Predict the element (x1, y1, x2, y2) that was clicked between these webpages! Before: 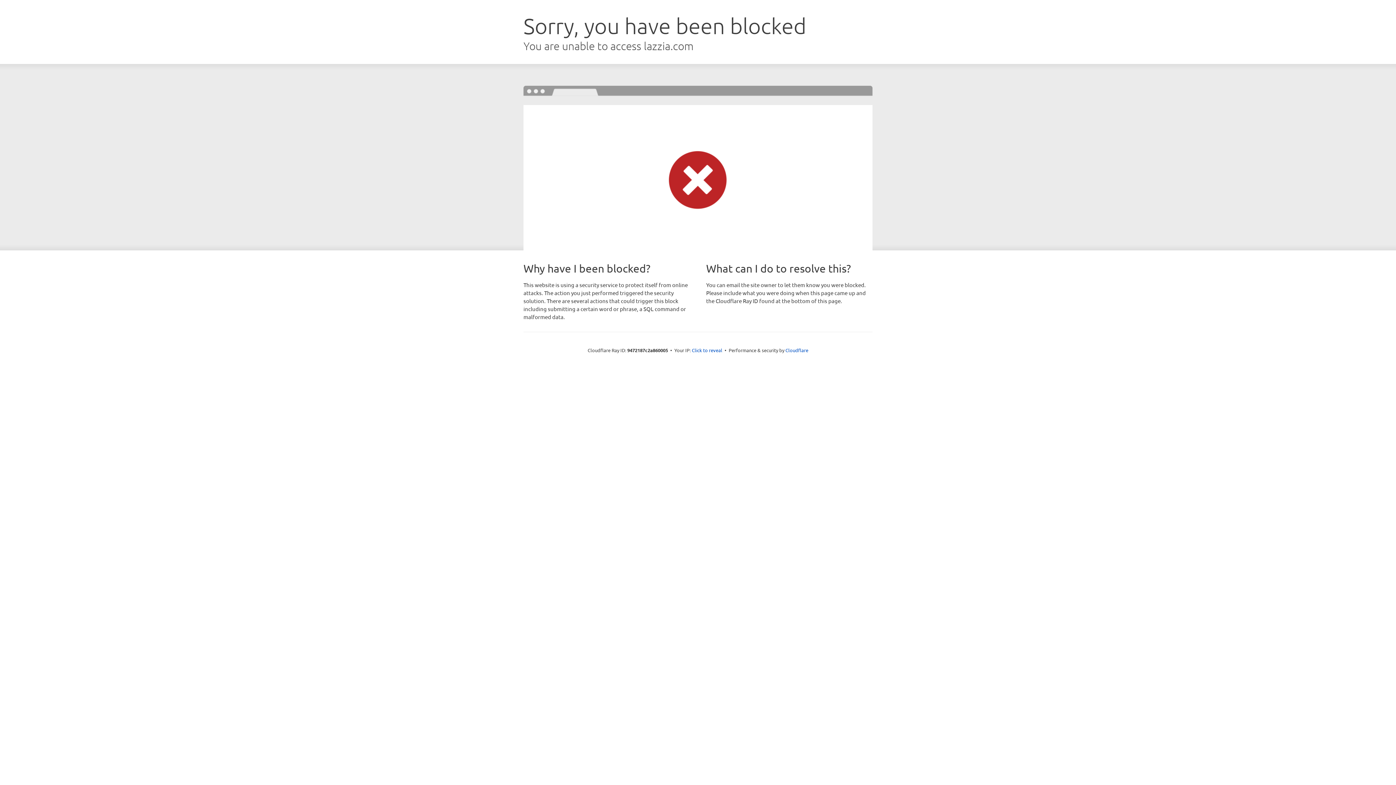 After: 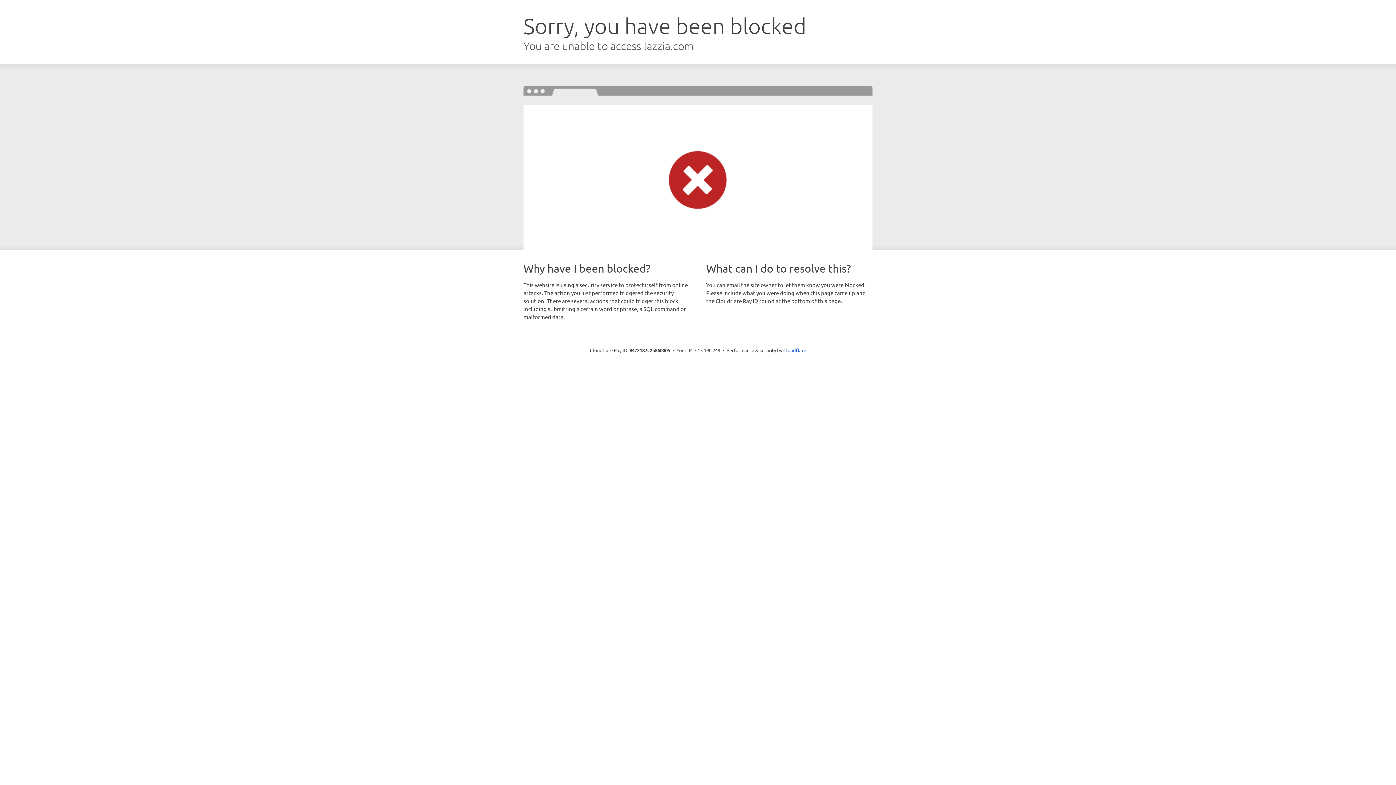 Action: label: Click to reveal bbox: (692, 346, 722, 353)